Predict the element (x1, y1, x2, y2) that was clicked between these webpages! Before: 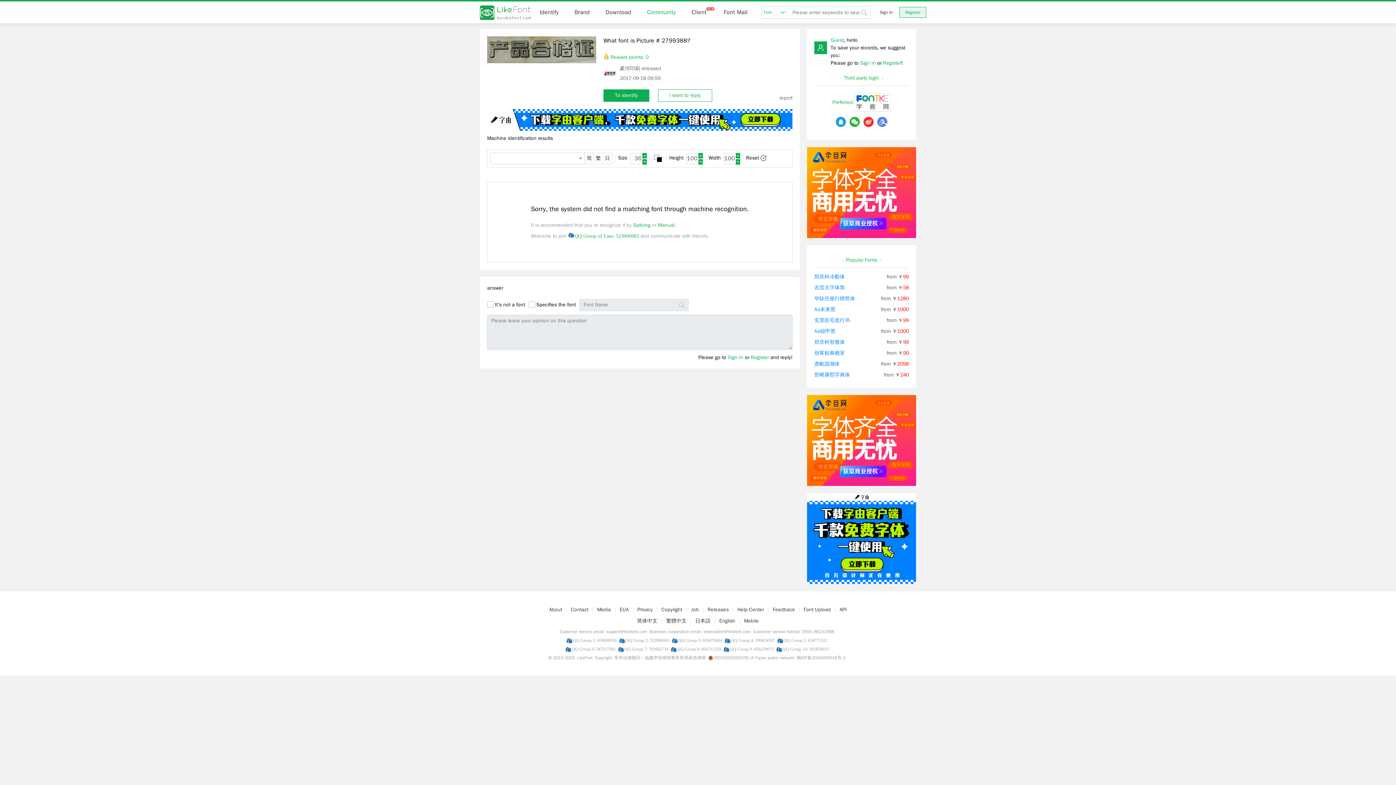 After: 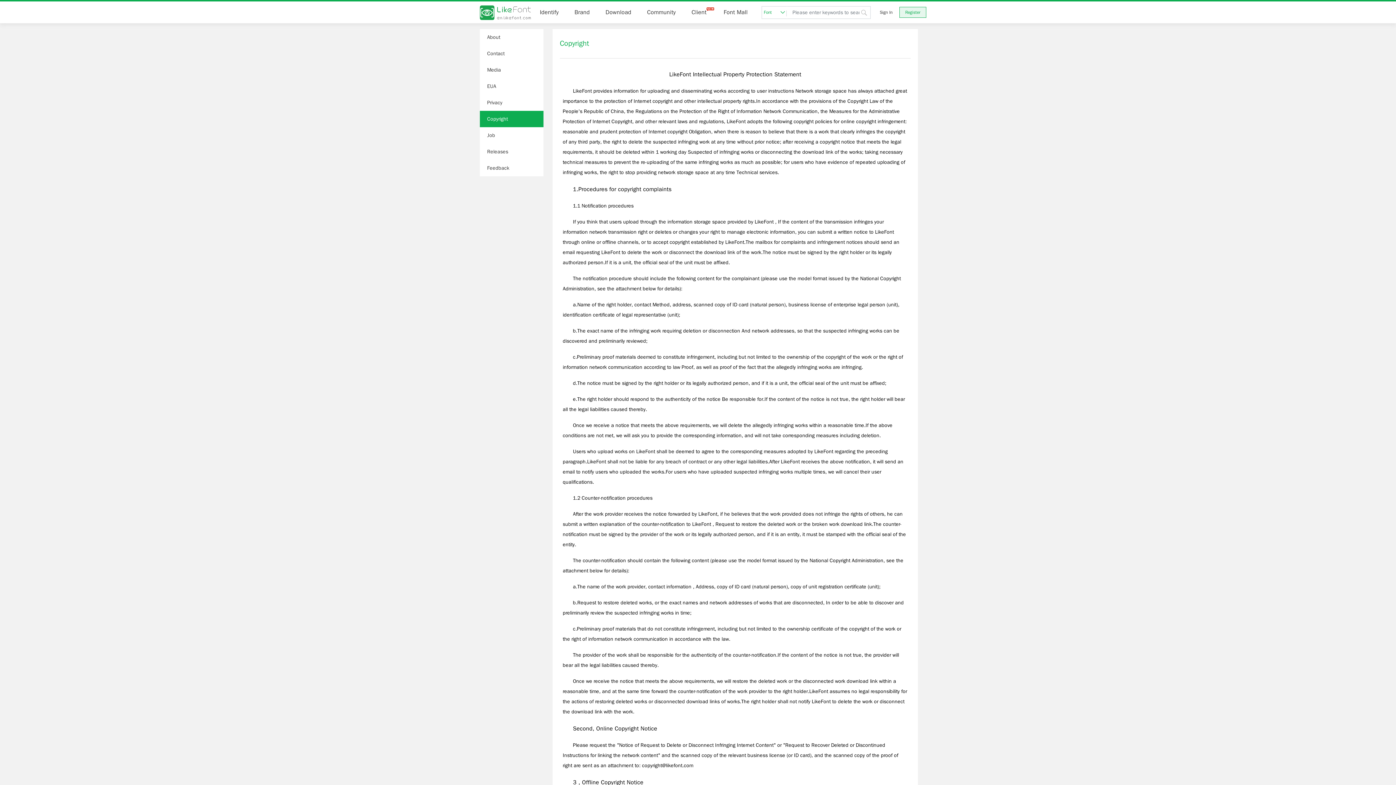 Action: bbox: (657, 606, 686, 613) label: Copyright